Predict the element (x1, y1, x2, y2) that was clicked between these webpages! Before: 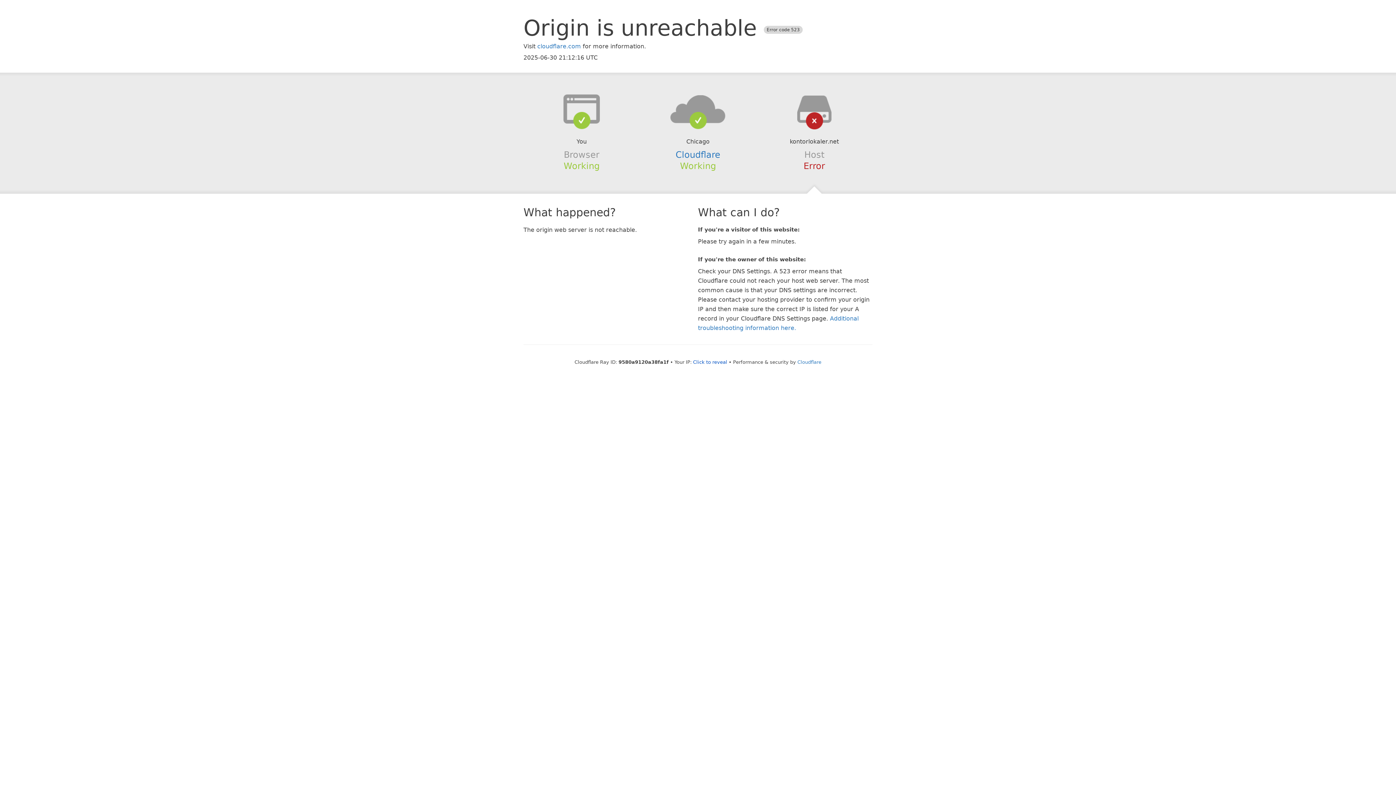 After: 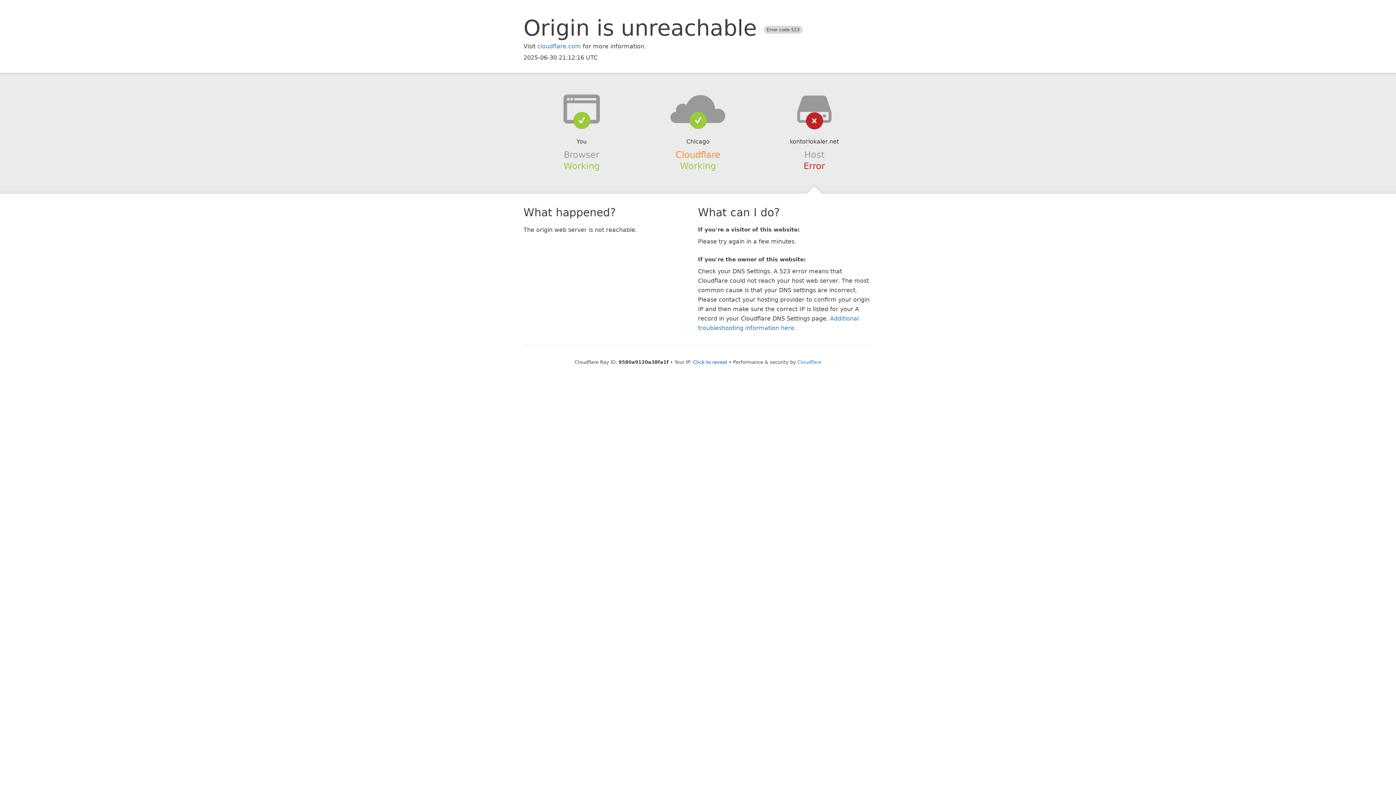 Action: label: Cloudflare bbox: (675, 149, 720, 159)